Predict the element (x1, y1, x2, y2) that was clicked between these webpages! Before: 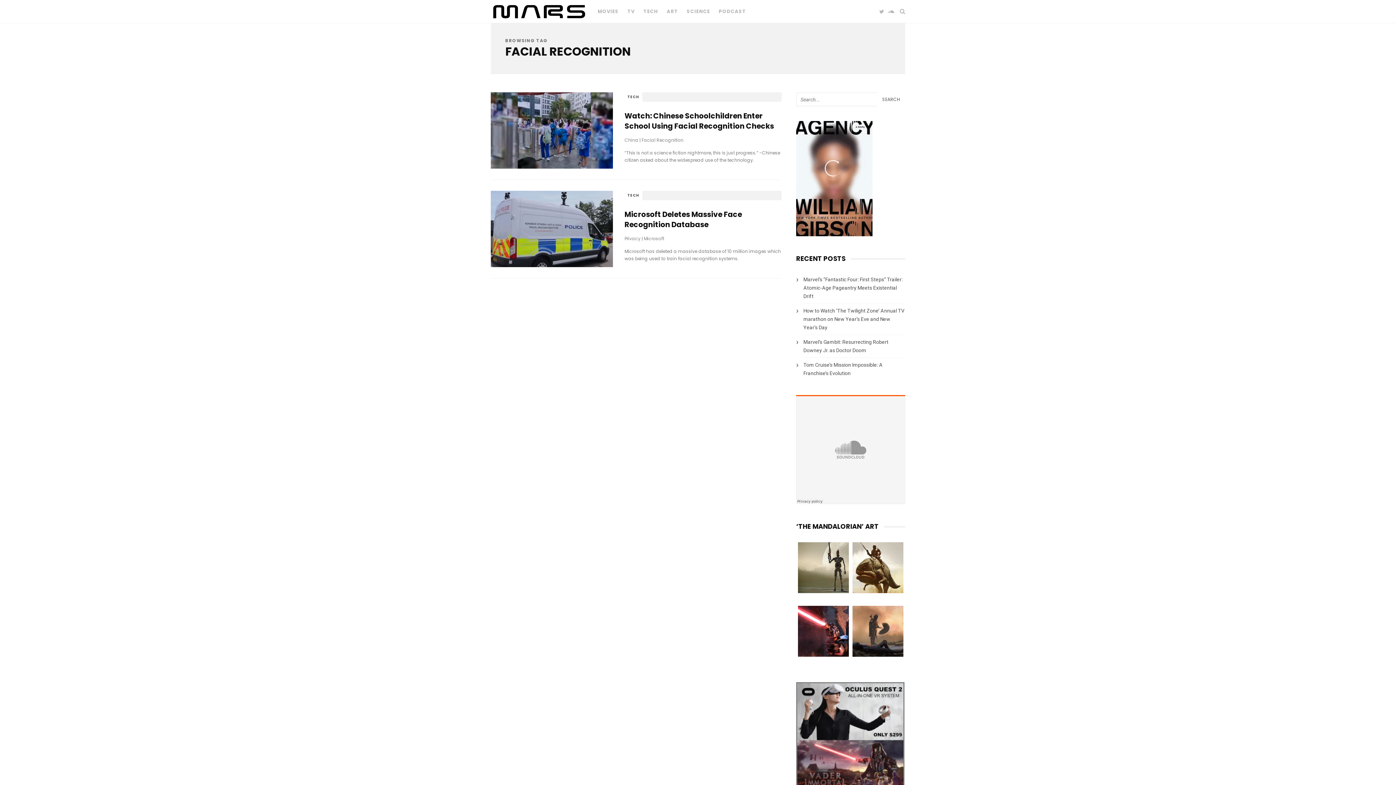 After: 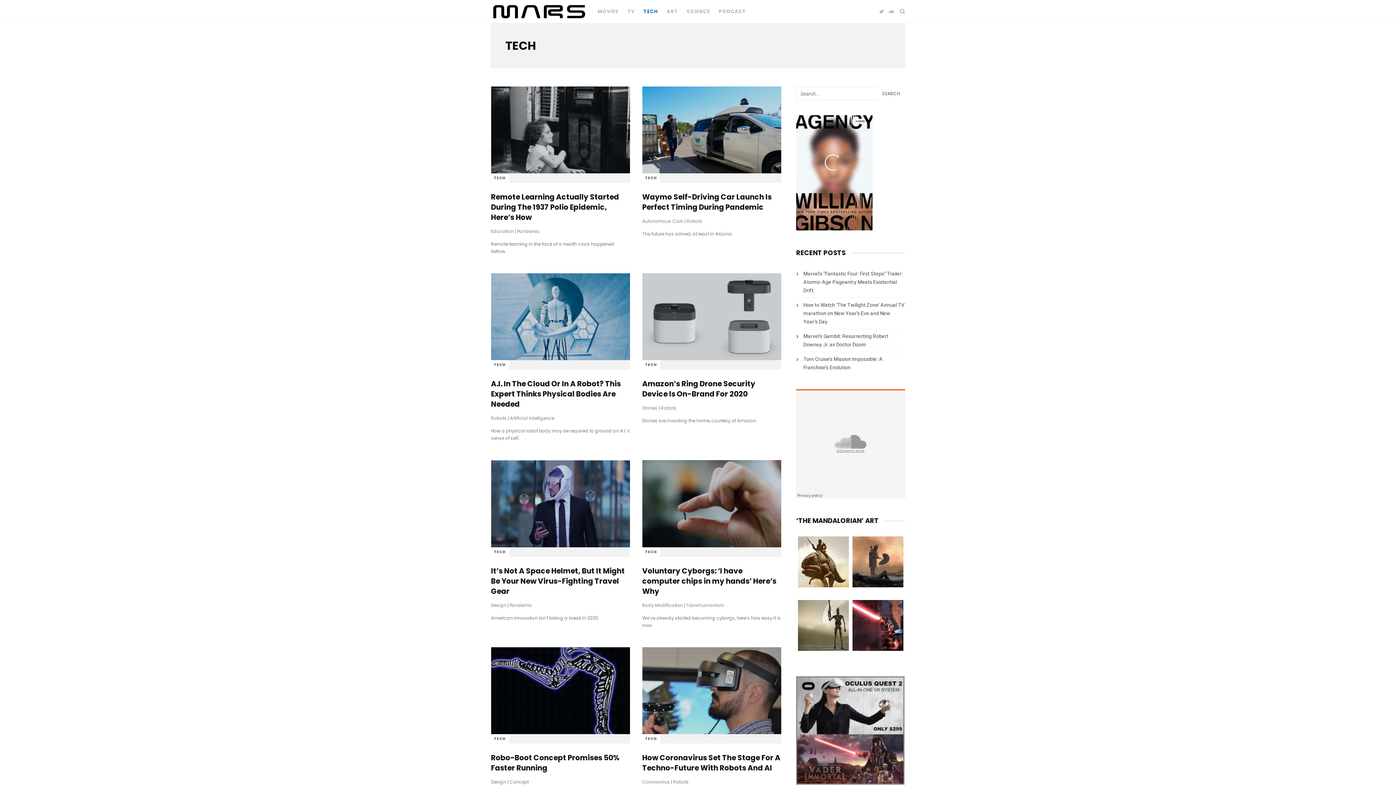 Action: bbox: (624, 190, 642, 200) label: TECH